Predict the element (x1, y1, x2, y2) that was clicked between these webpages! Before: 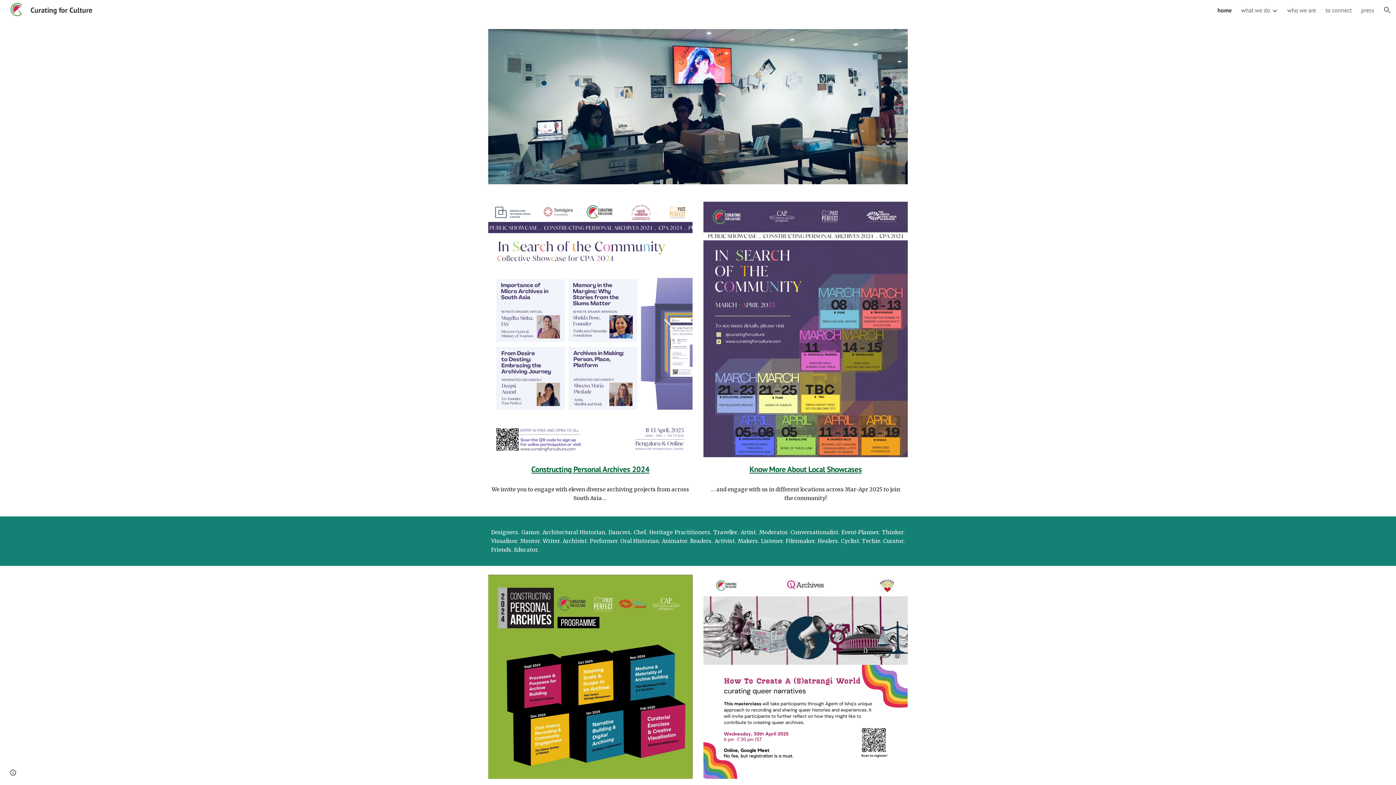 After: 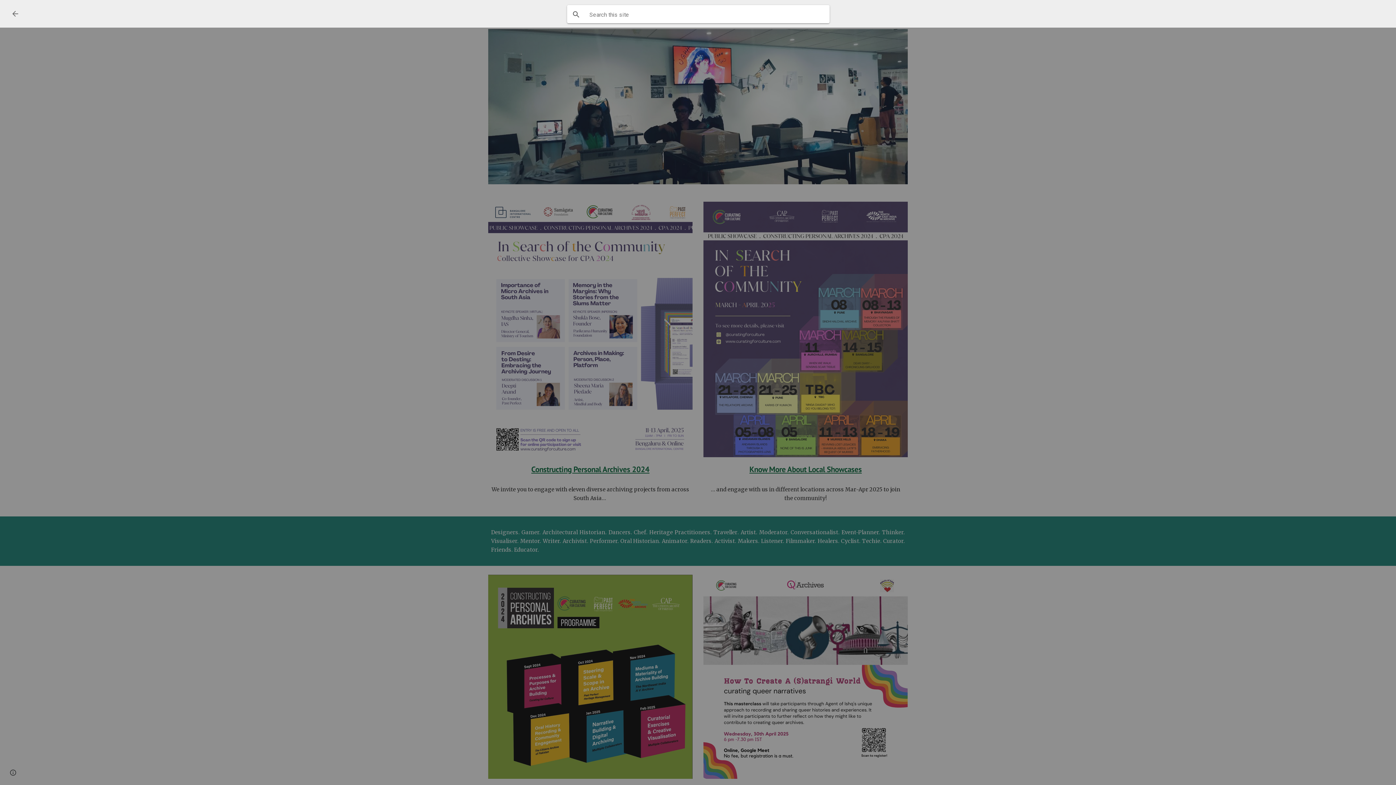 Action: bbox: (1378, 1, 1396, 18) label: Open search bar